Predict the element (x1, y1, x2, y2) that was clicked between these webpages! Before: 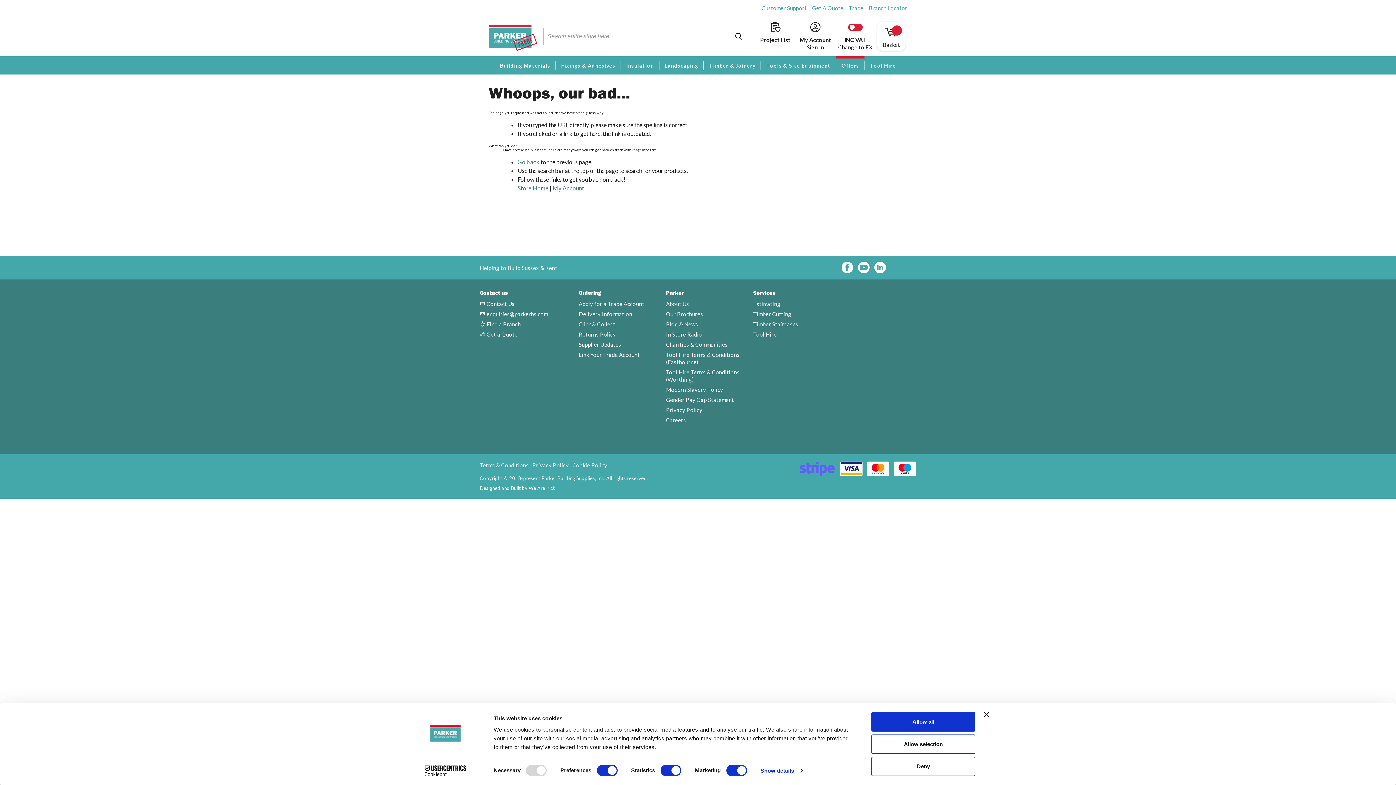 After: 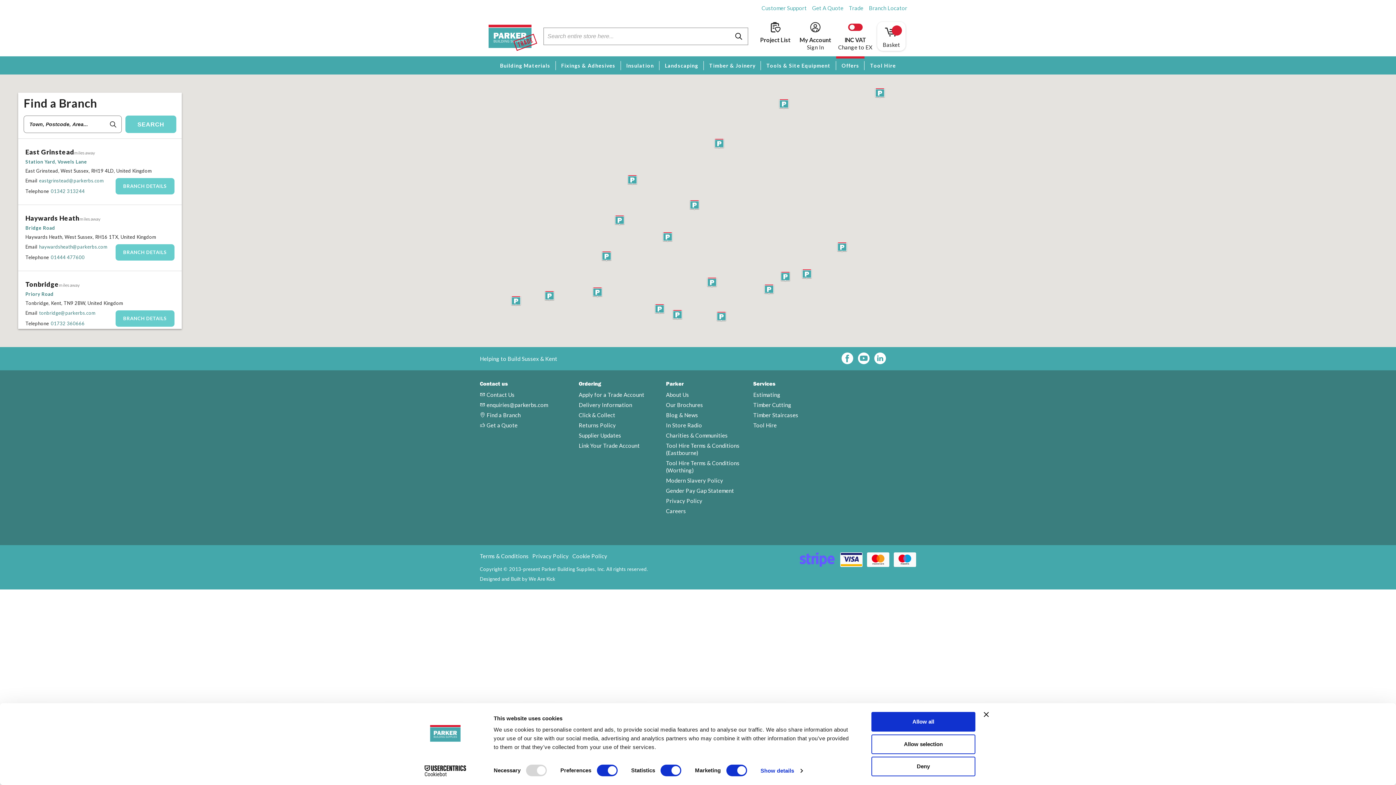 Action: label:  Find a Branch bbox: (480, 320, 520, 328)